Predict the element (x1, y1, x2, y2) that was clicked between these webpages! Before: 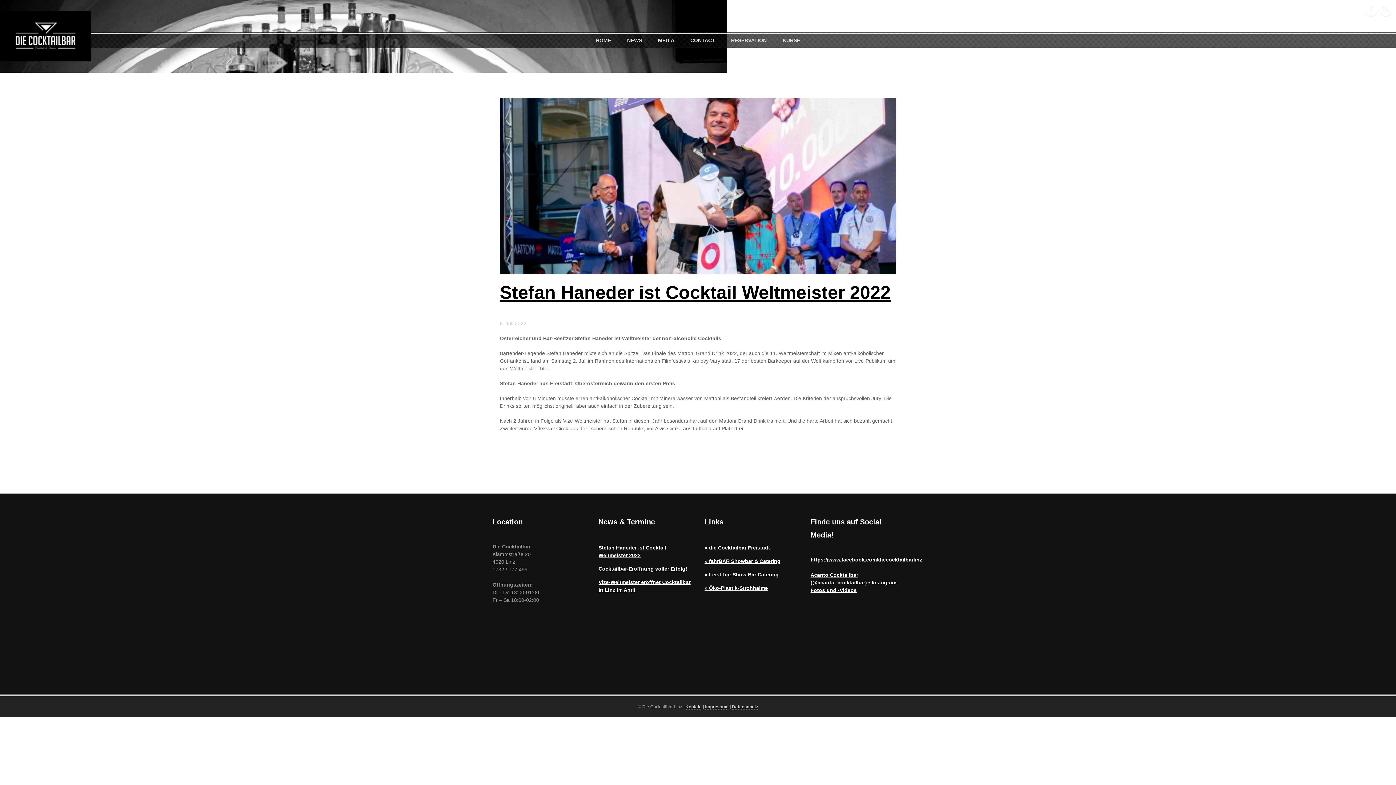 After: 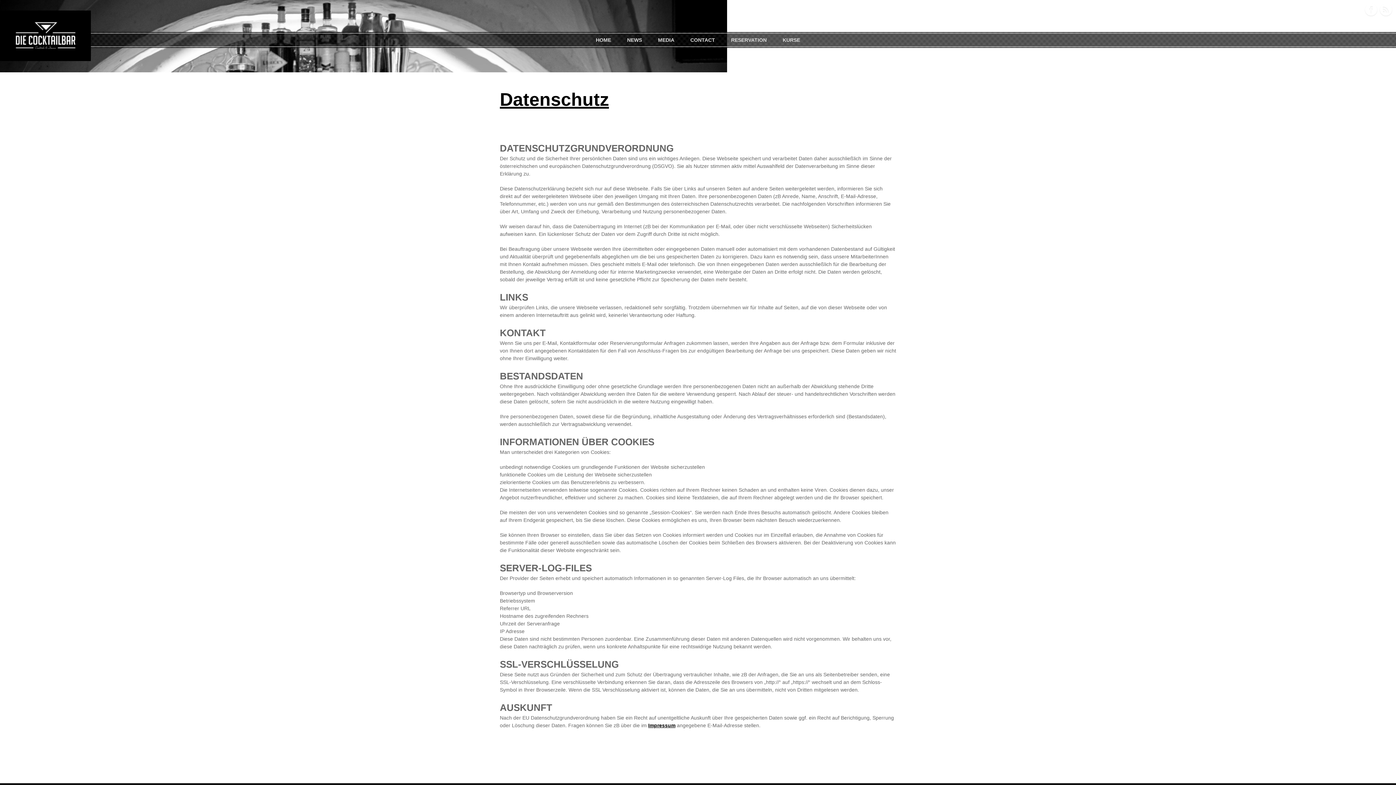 Action: bbox: (732, 704, 758, 710) label: Datenschutz